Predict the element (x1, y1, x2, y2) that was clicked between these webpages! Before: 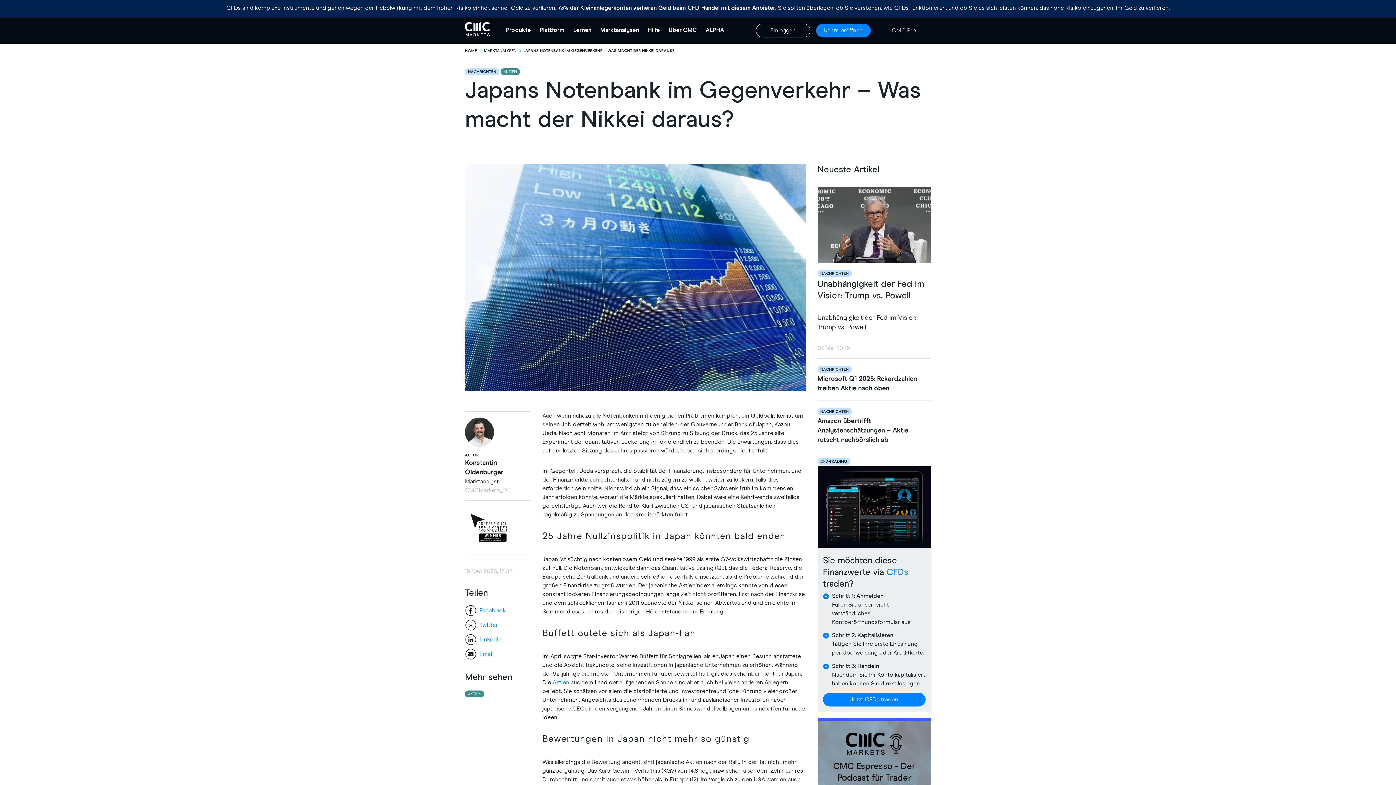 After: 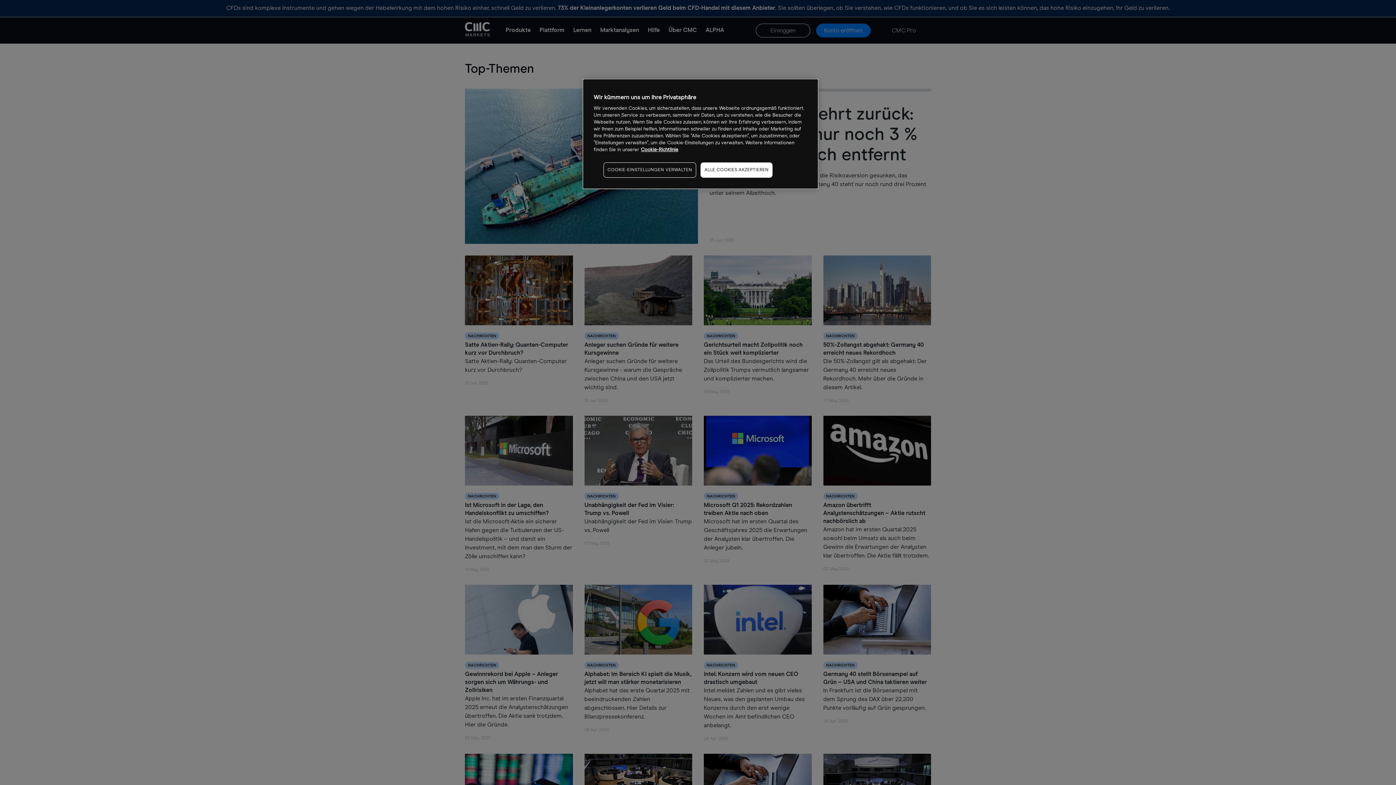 Action: bbox: (484, 43, 516, 58) label: MARKTANALYSEN